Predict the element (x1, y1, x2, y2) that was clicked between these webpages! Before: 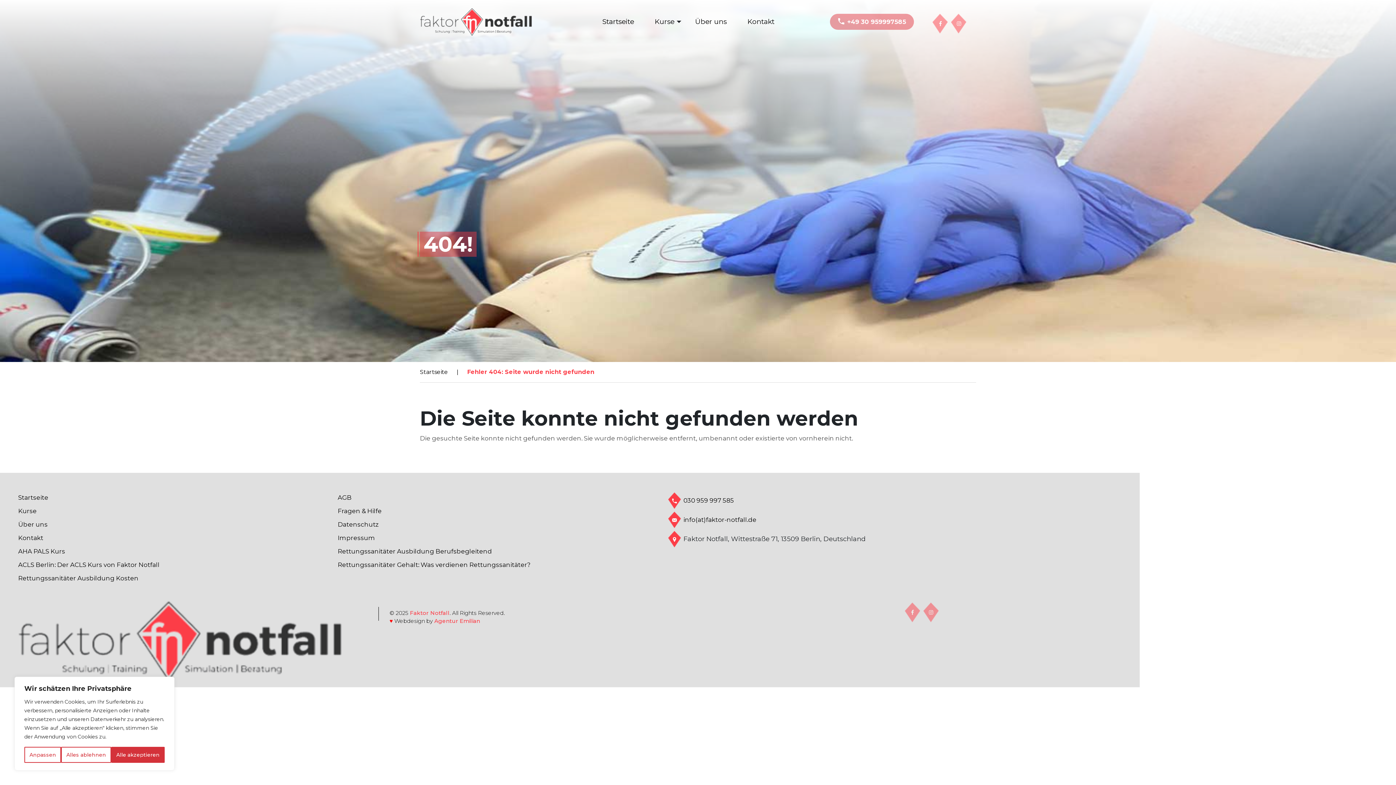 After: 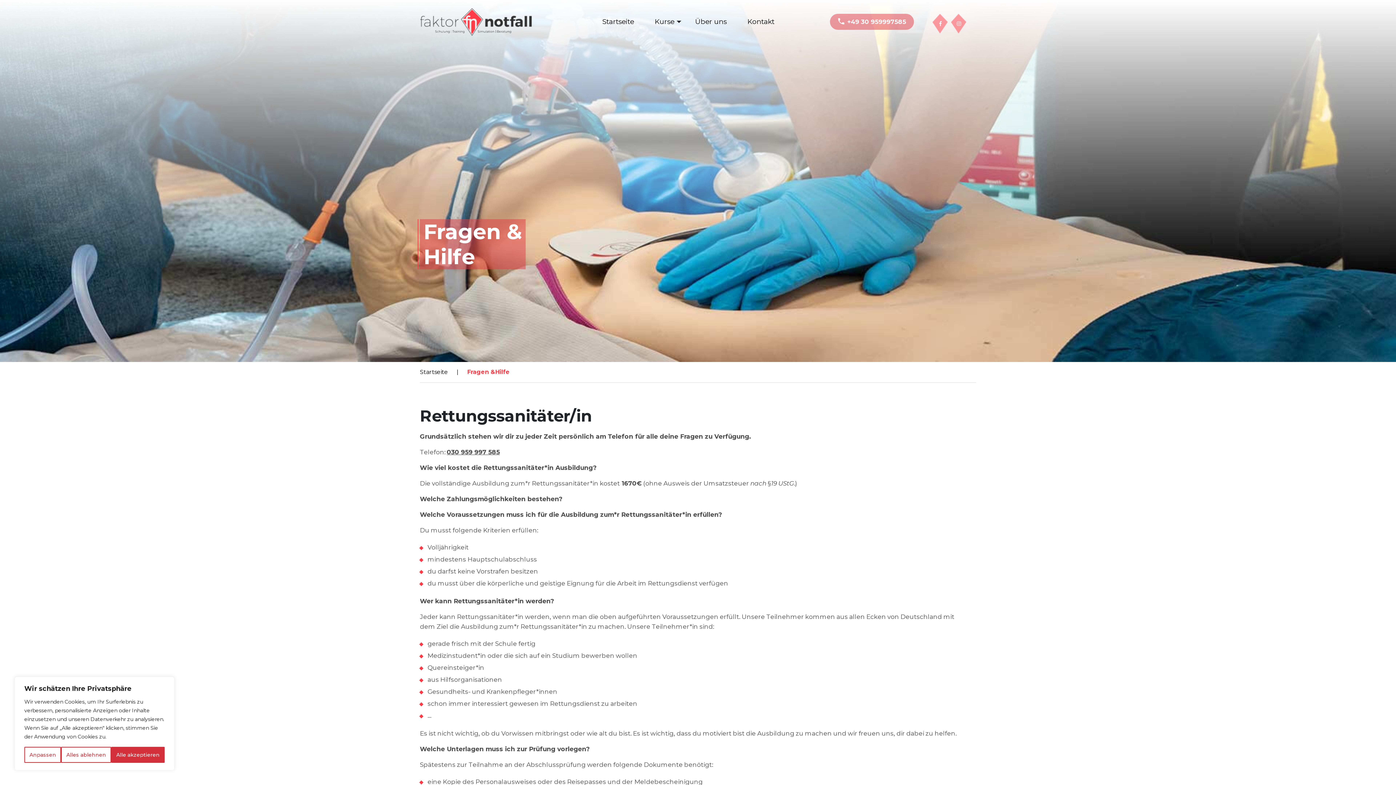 Action: bbox: (337, 507, 381, 514) label: Fragen & Hilfe